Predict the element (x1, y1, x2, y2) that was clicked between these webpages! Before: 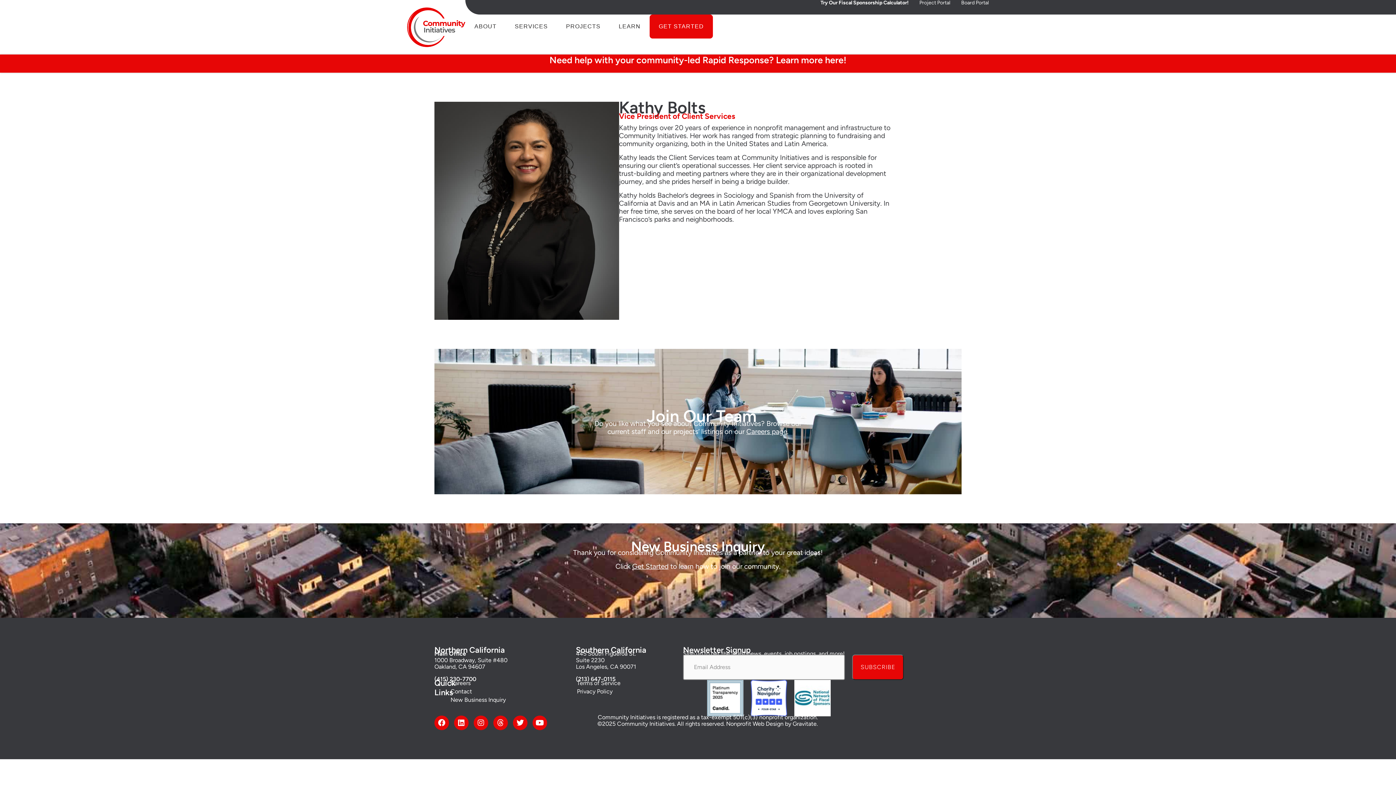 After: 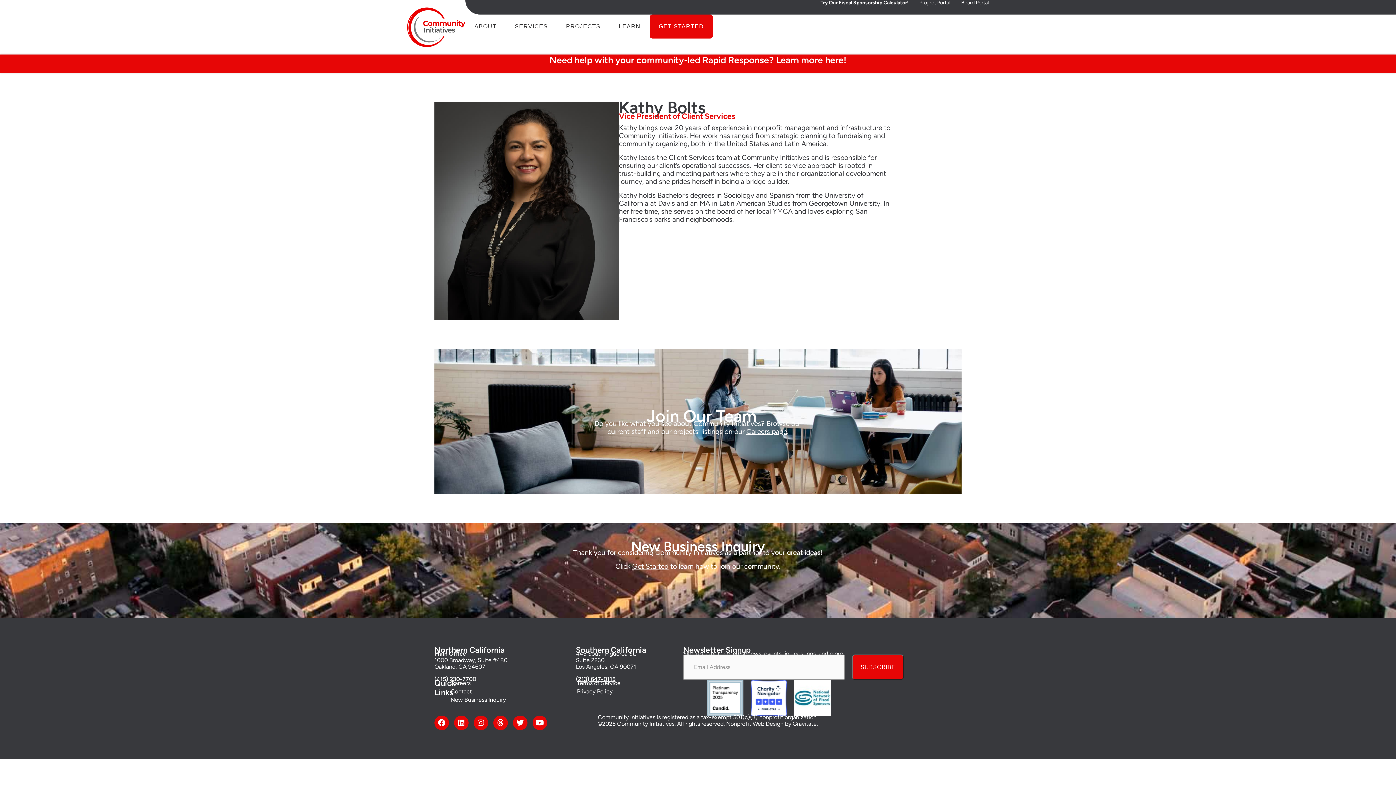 Action: bbox: (576, 675, 615, 682) label: (213) 647-0115